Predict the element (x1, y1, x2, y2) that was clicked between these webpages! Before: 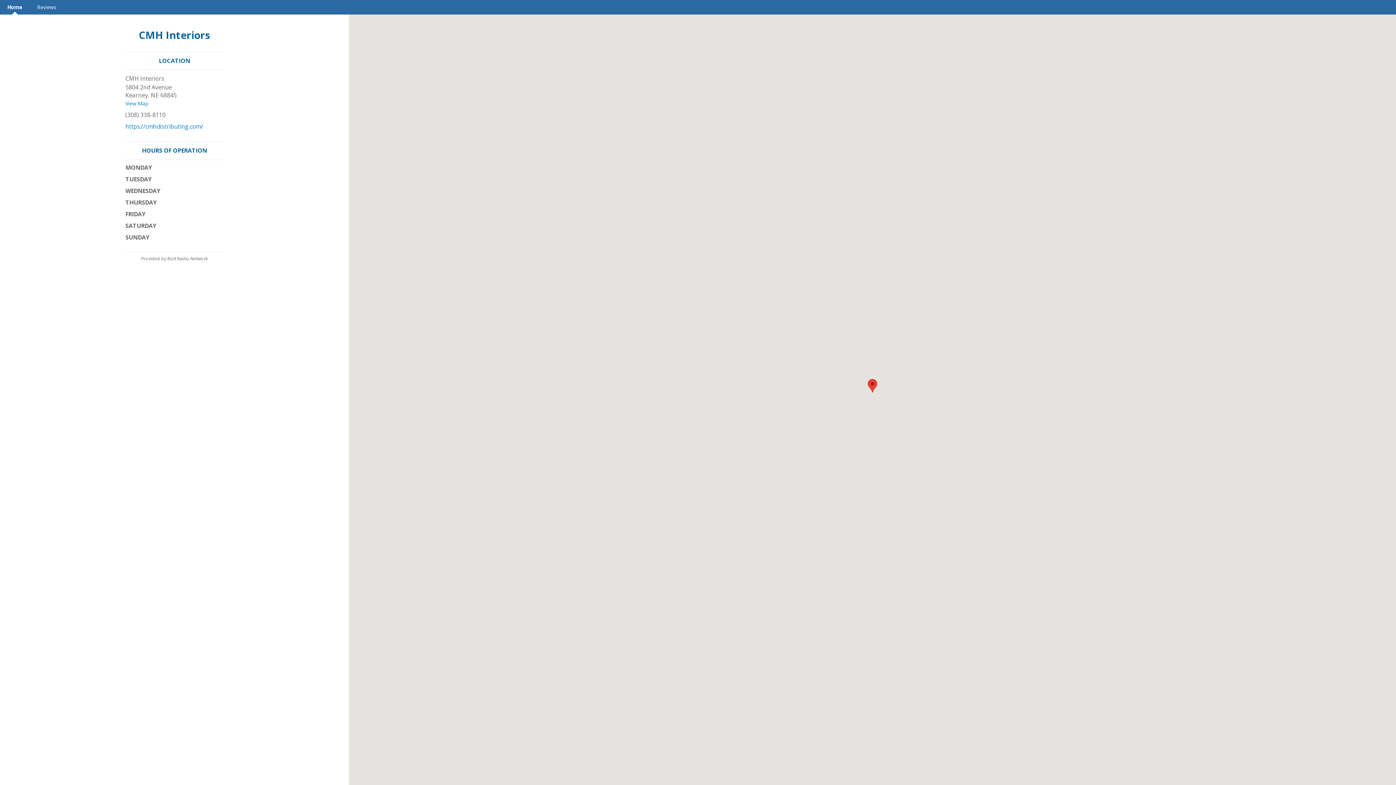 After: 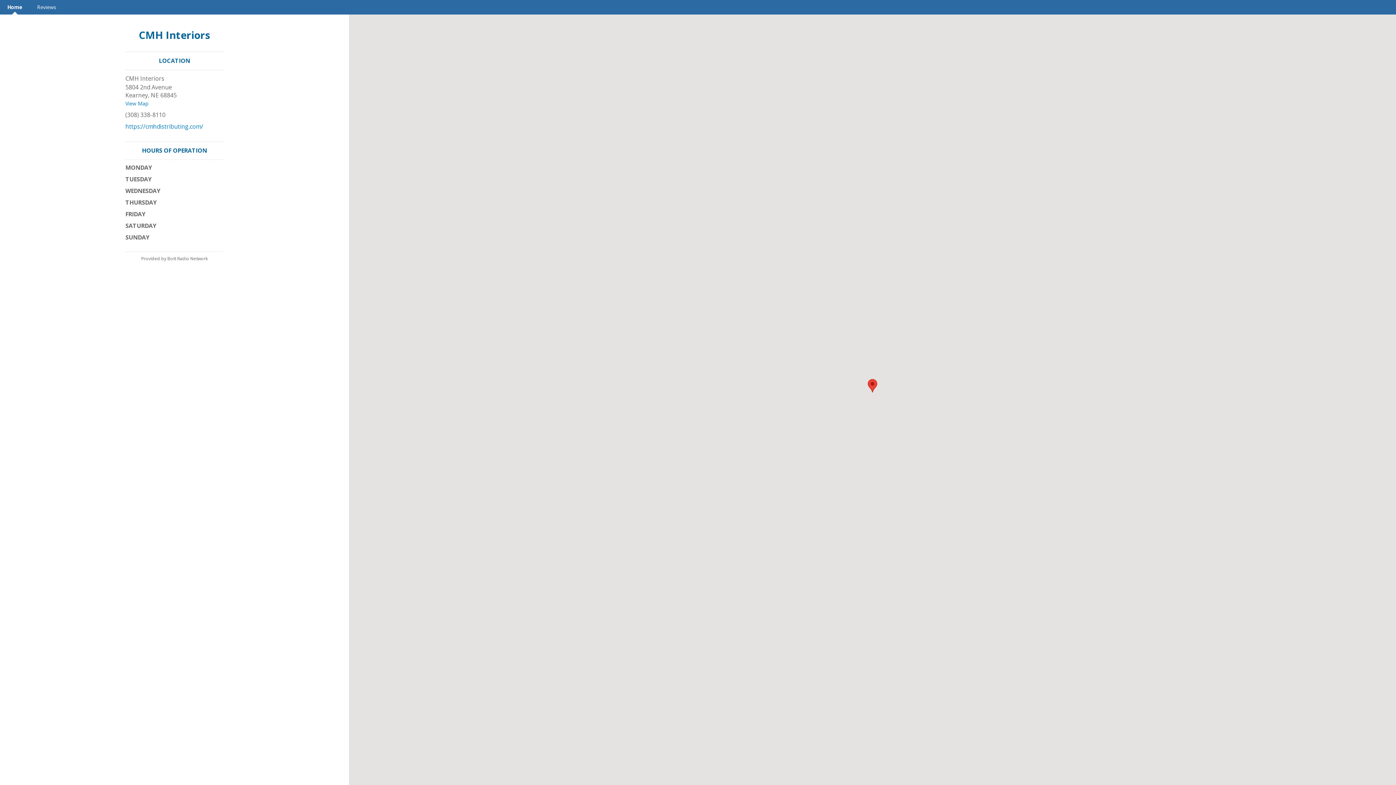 Action: bbox: (0, 0, 29, 14) label: Home